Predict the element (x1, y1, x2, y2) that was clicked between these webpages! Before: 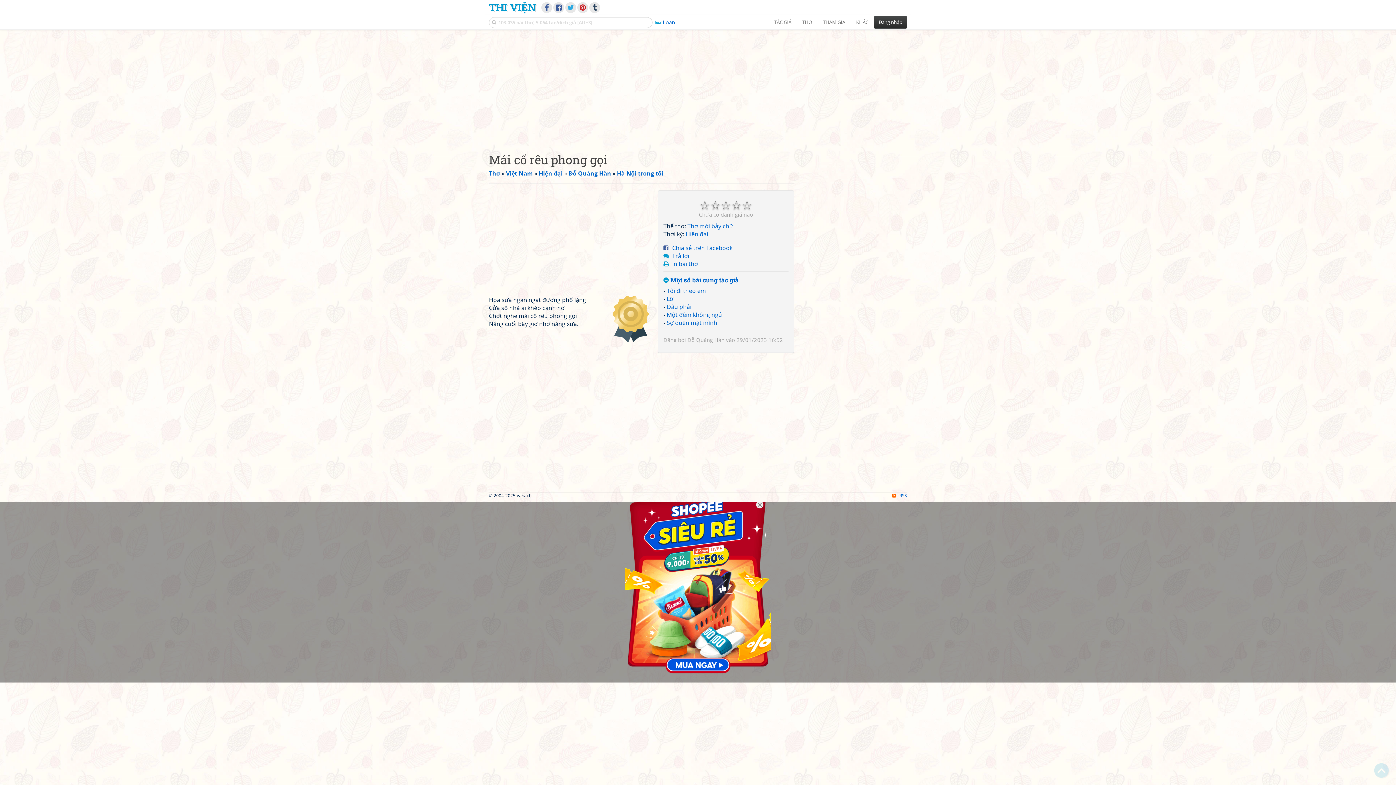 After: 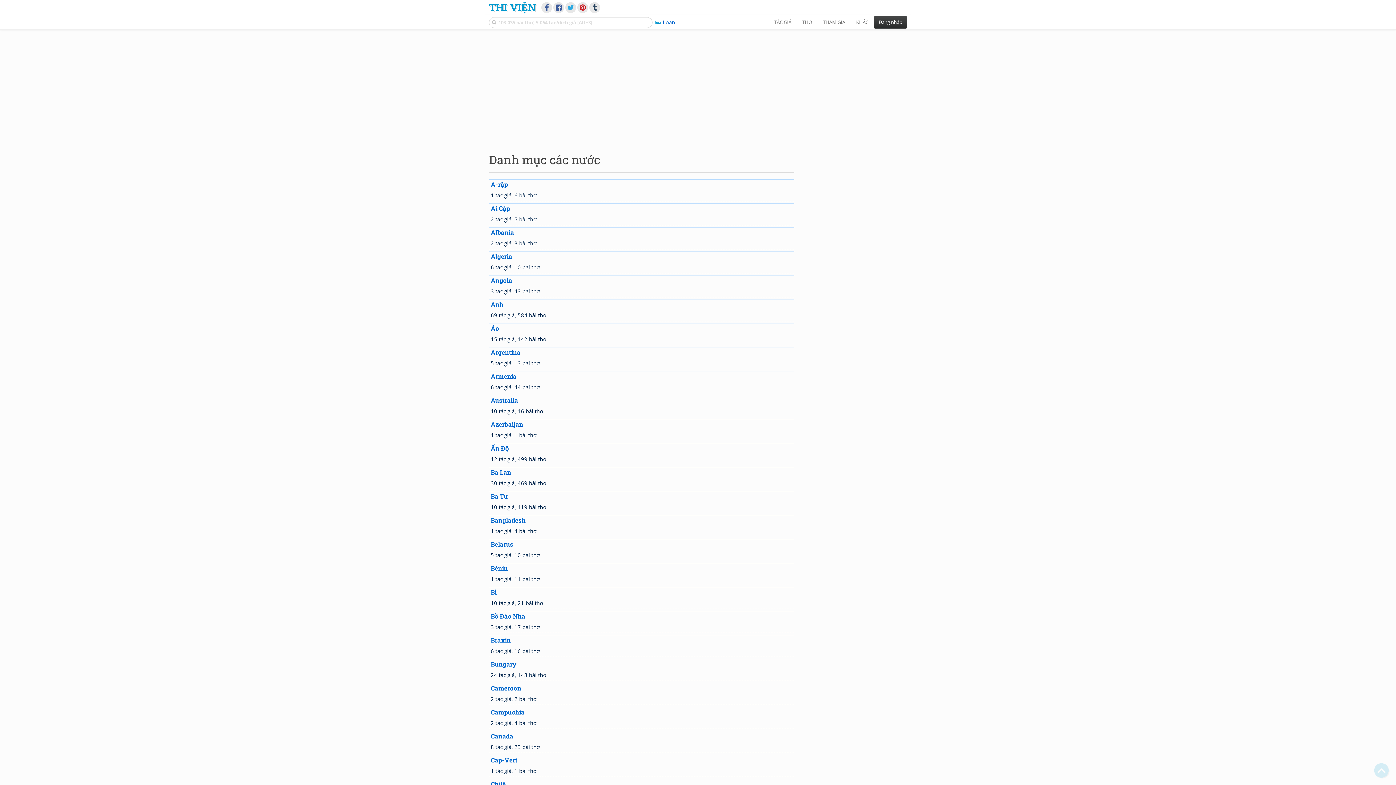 Action: label: Thơ bbox: (489, 169, 500, 177)